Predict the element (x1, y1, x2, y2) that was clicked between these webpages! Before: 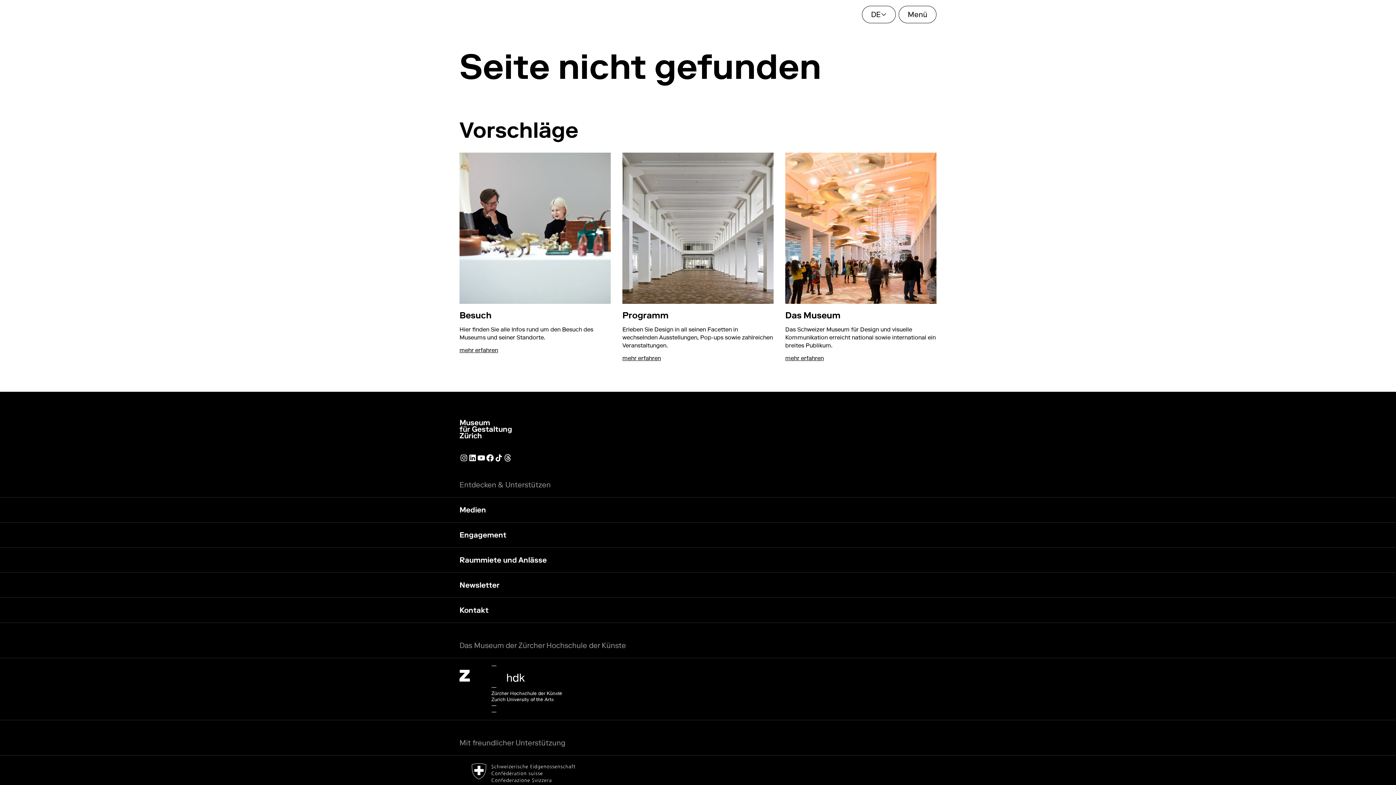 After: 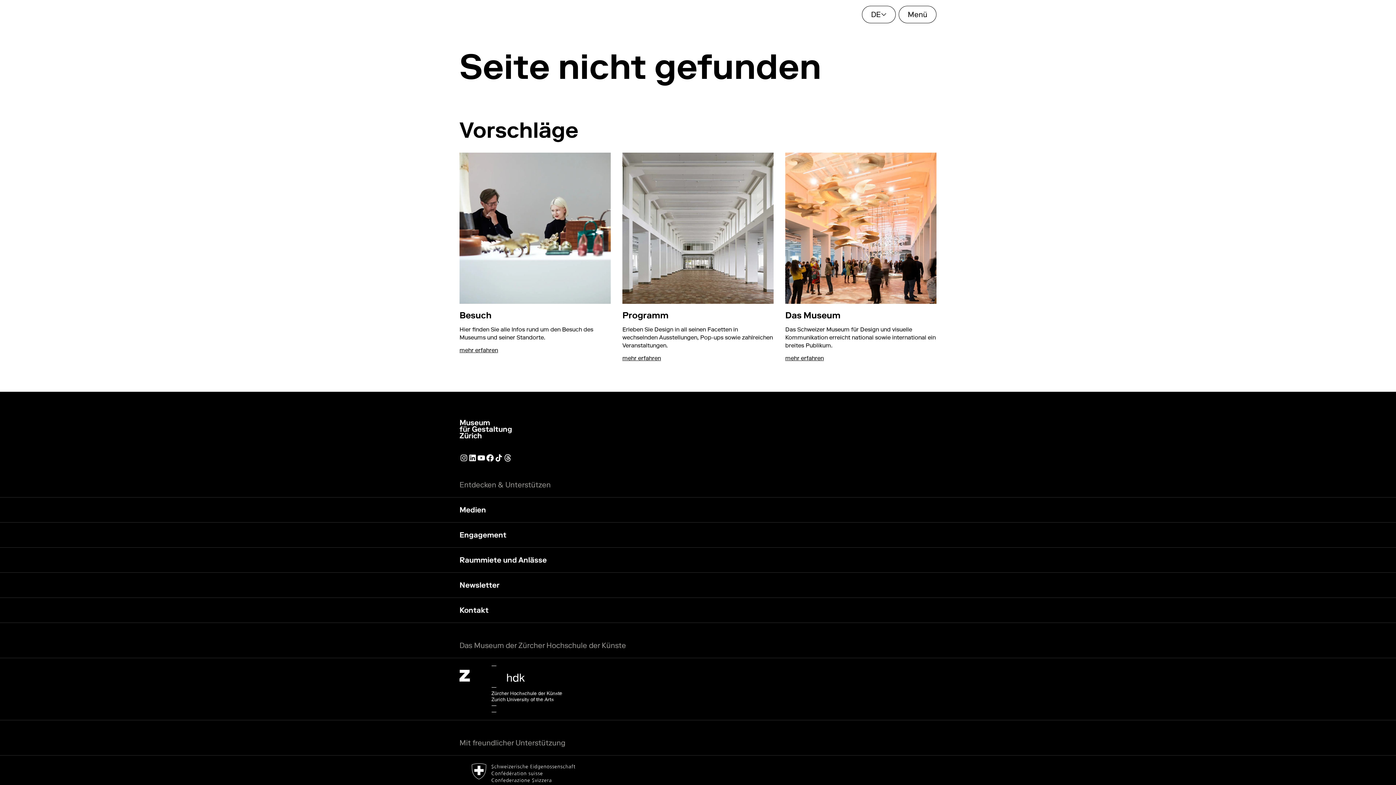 Action: bbox: (485, 453, 494, 462) label: Facebook